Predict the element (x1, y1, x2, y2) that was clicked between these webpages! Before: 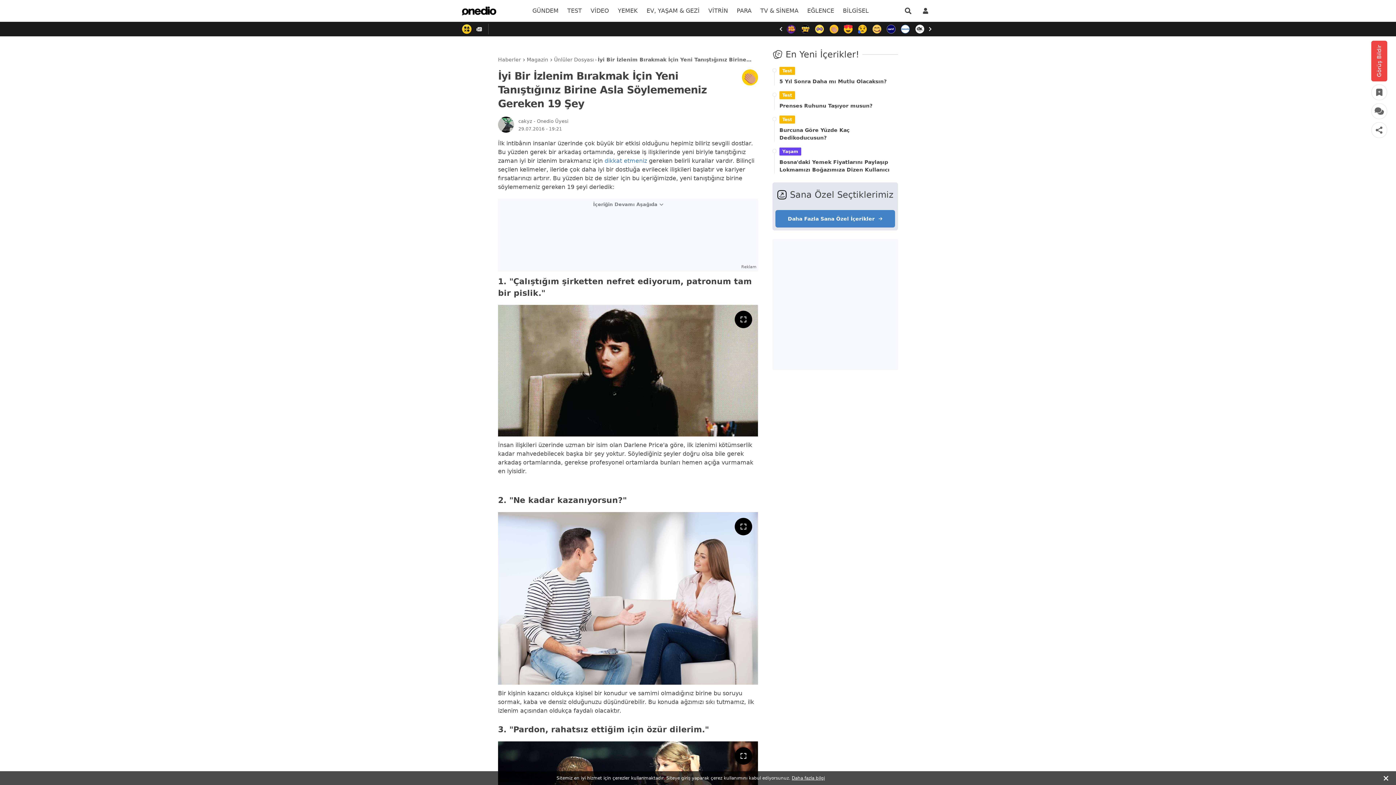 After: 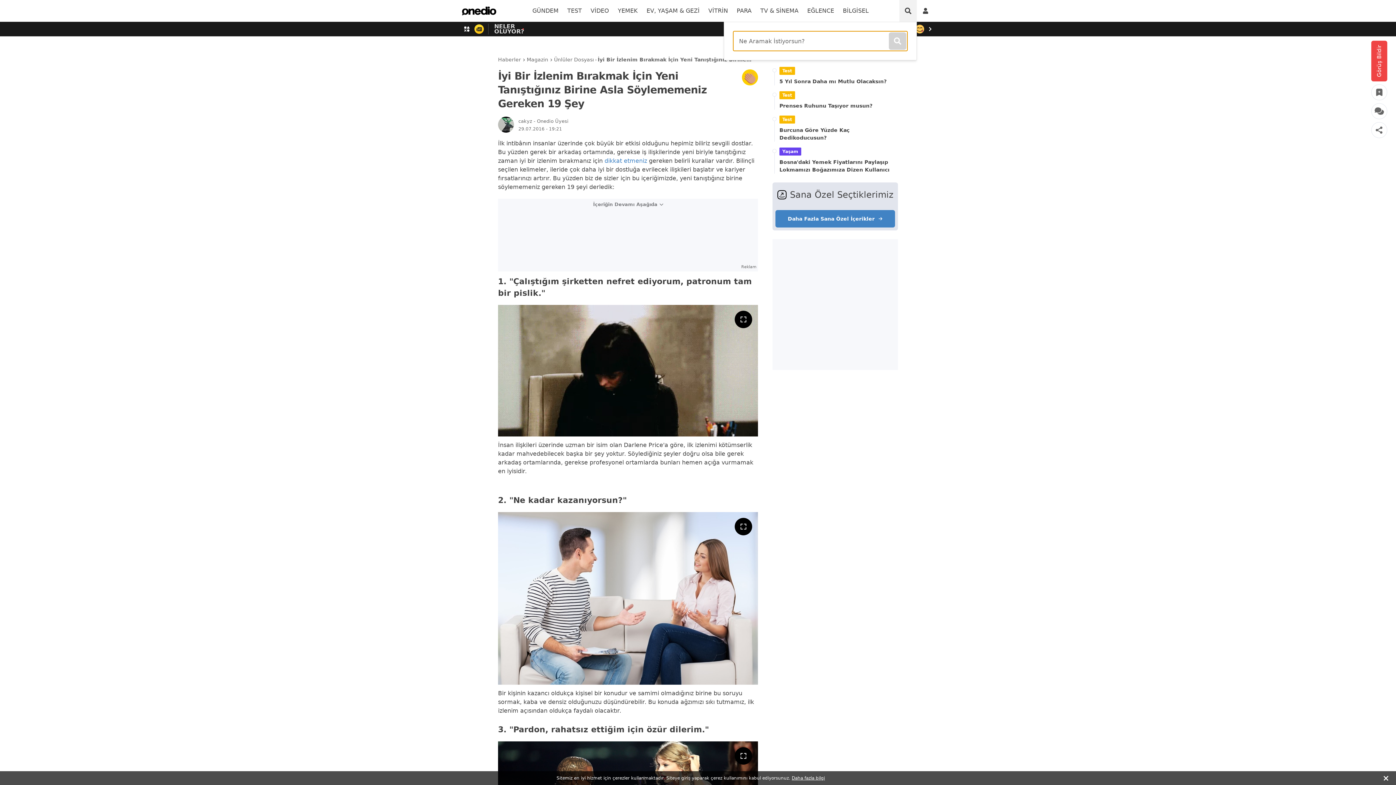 Action: label: Arama bbox: (899, 0, 916, 21)